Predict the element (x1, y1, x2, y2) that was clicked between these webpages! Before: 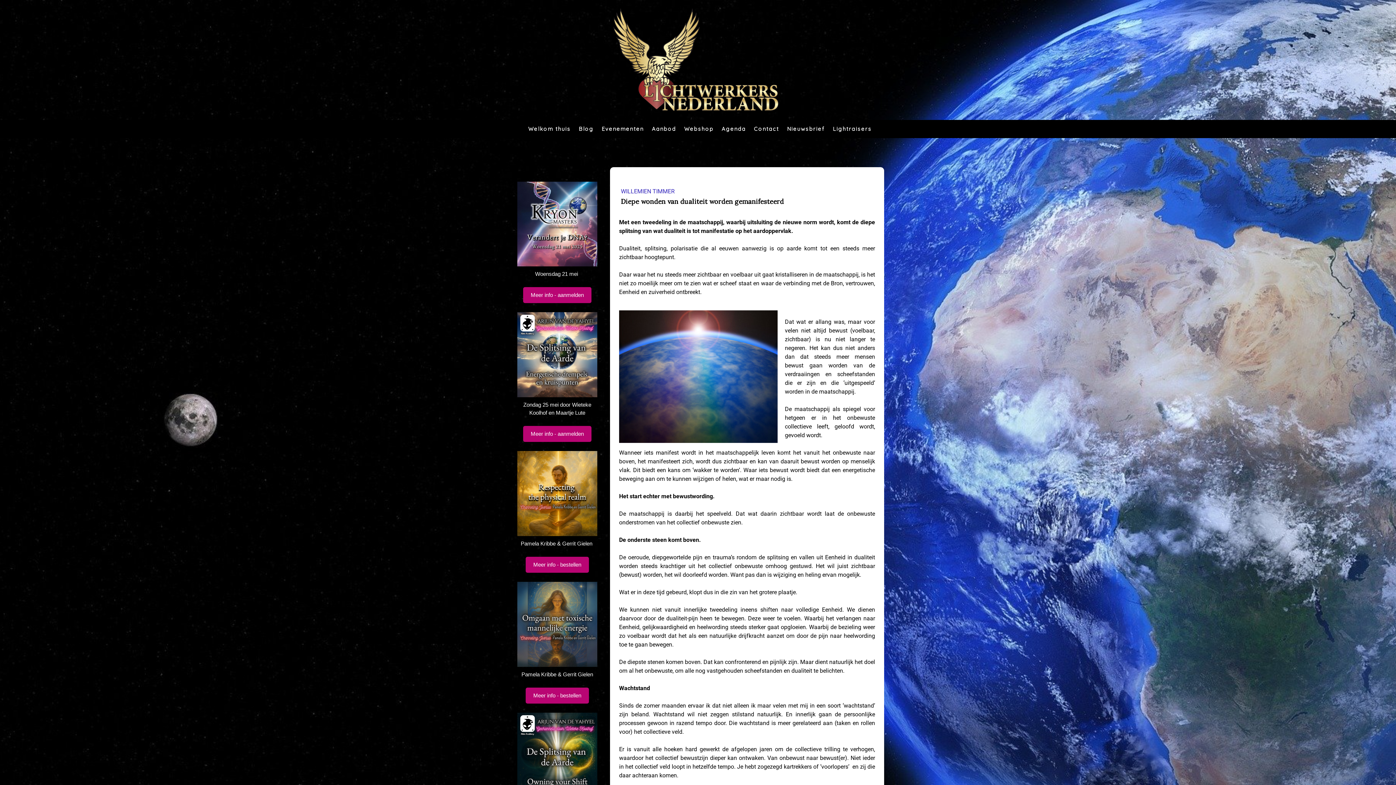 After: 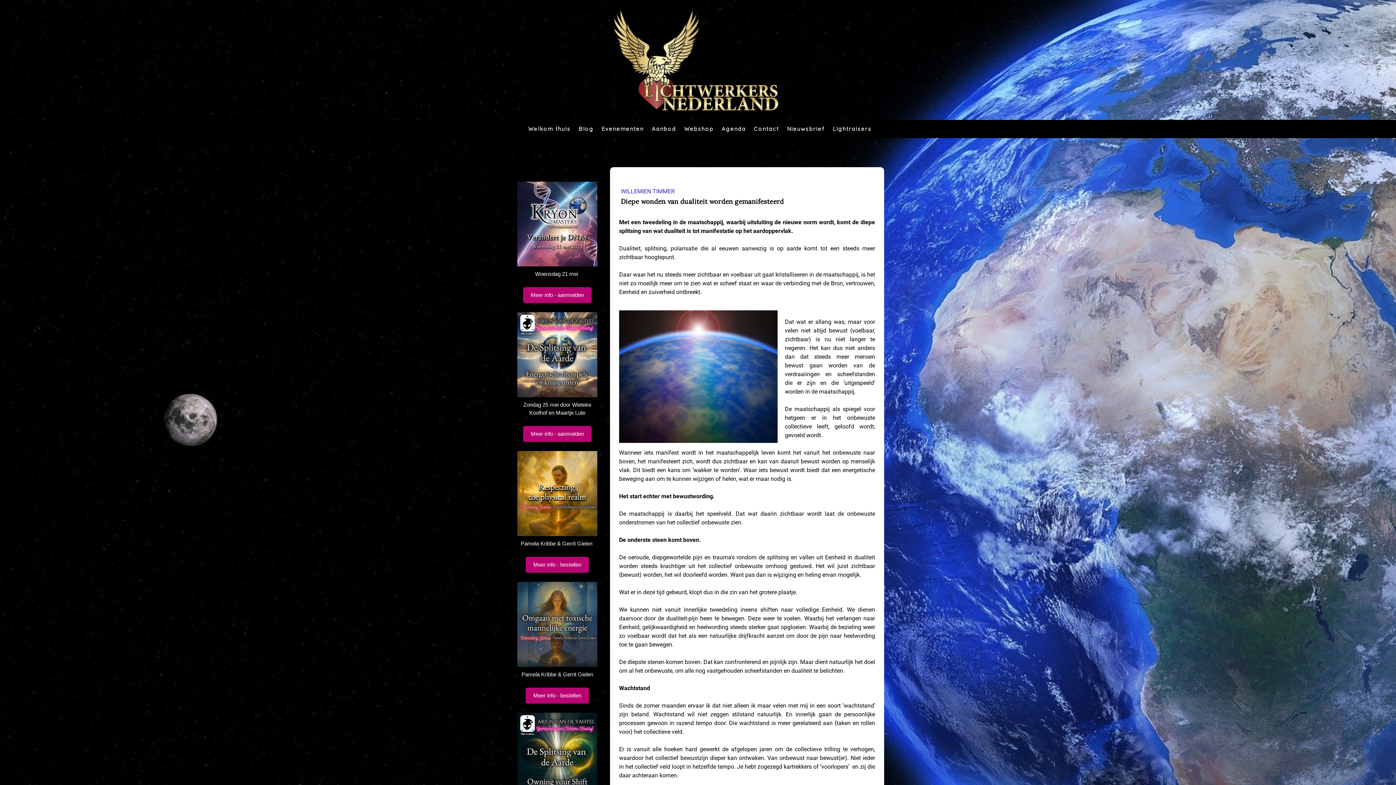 Action: bbox: (517, 582, 597, 589)